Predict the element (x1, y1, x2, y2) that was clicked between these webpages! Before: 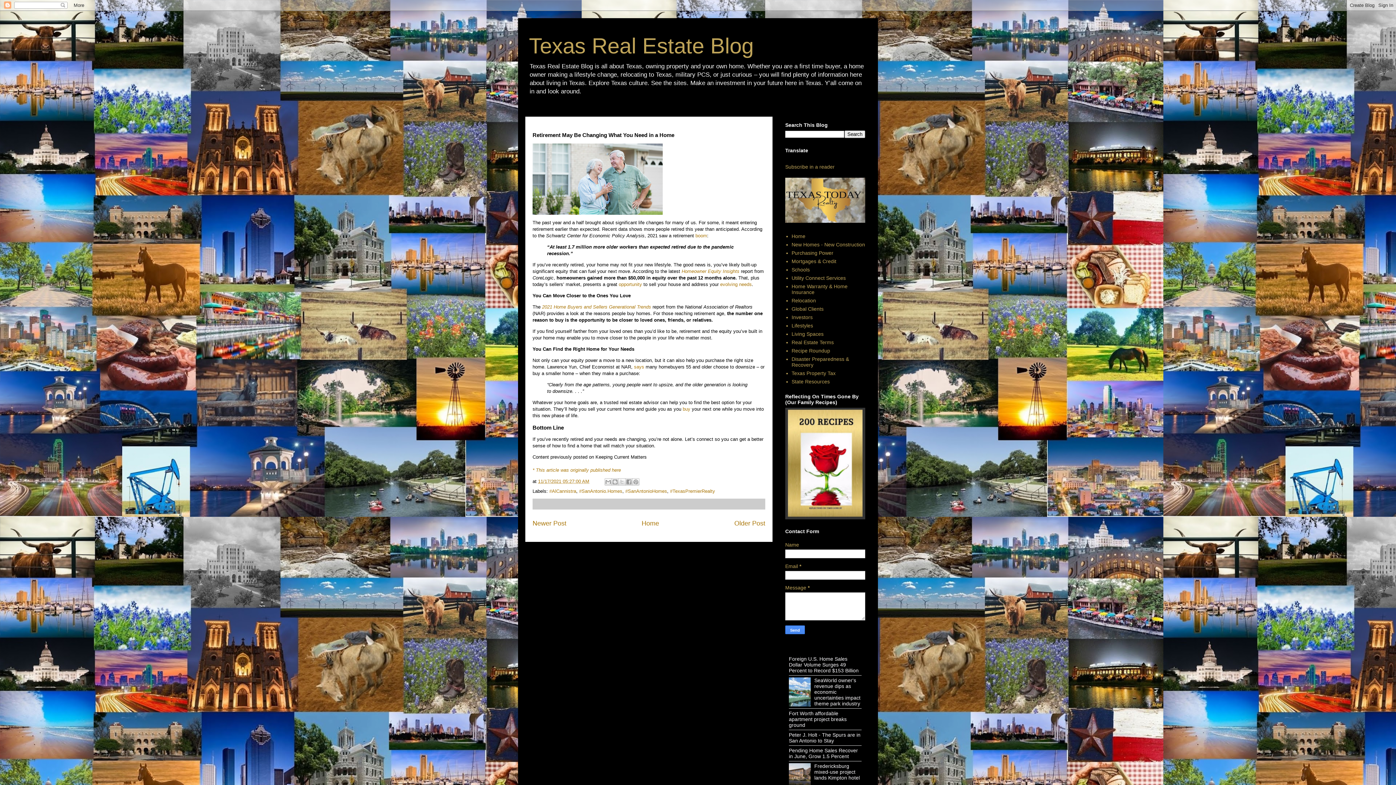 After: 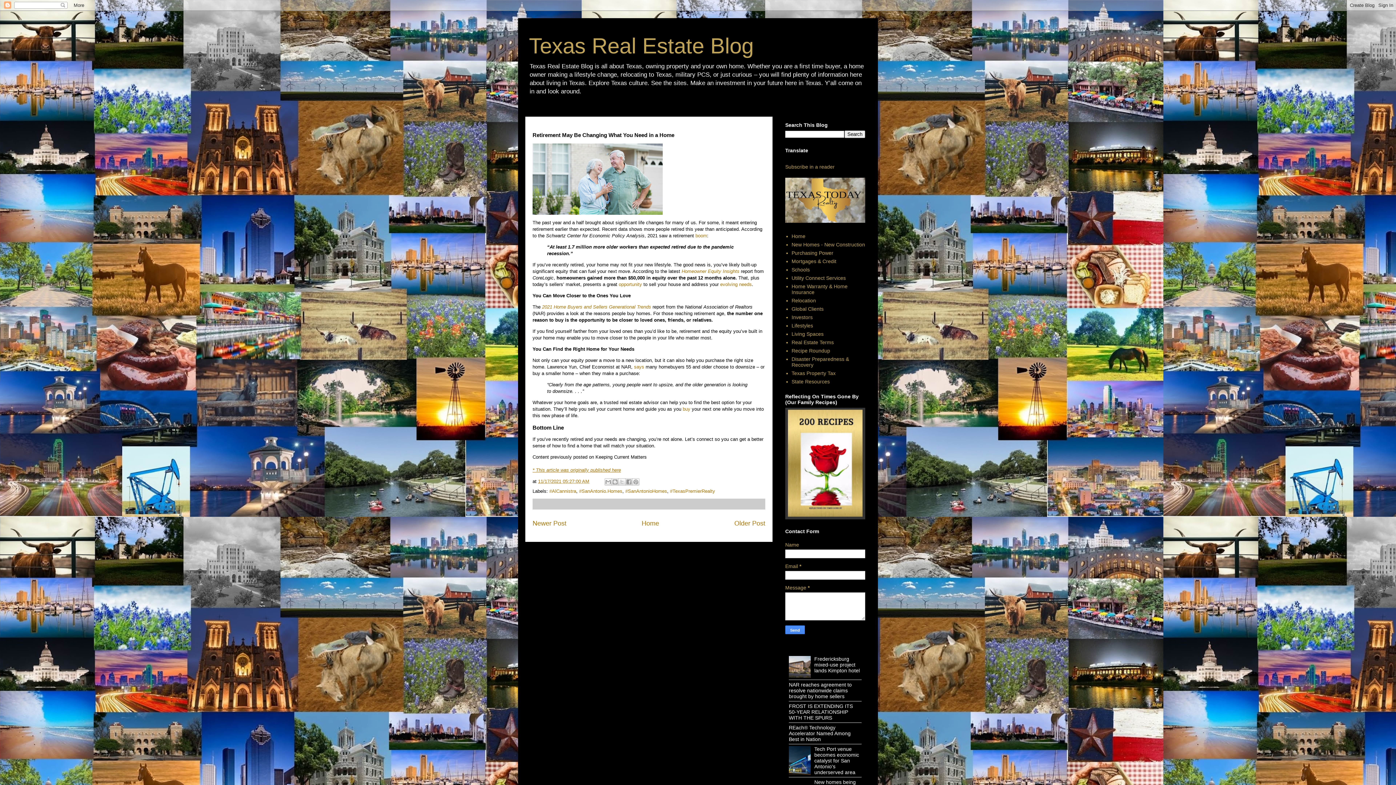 Action: label: * This article was originally published here bbox: (532, 467, 621, 472)